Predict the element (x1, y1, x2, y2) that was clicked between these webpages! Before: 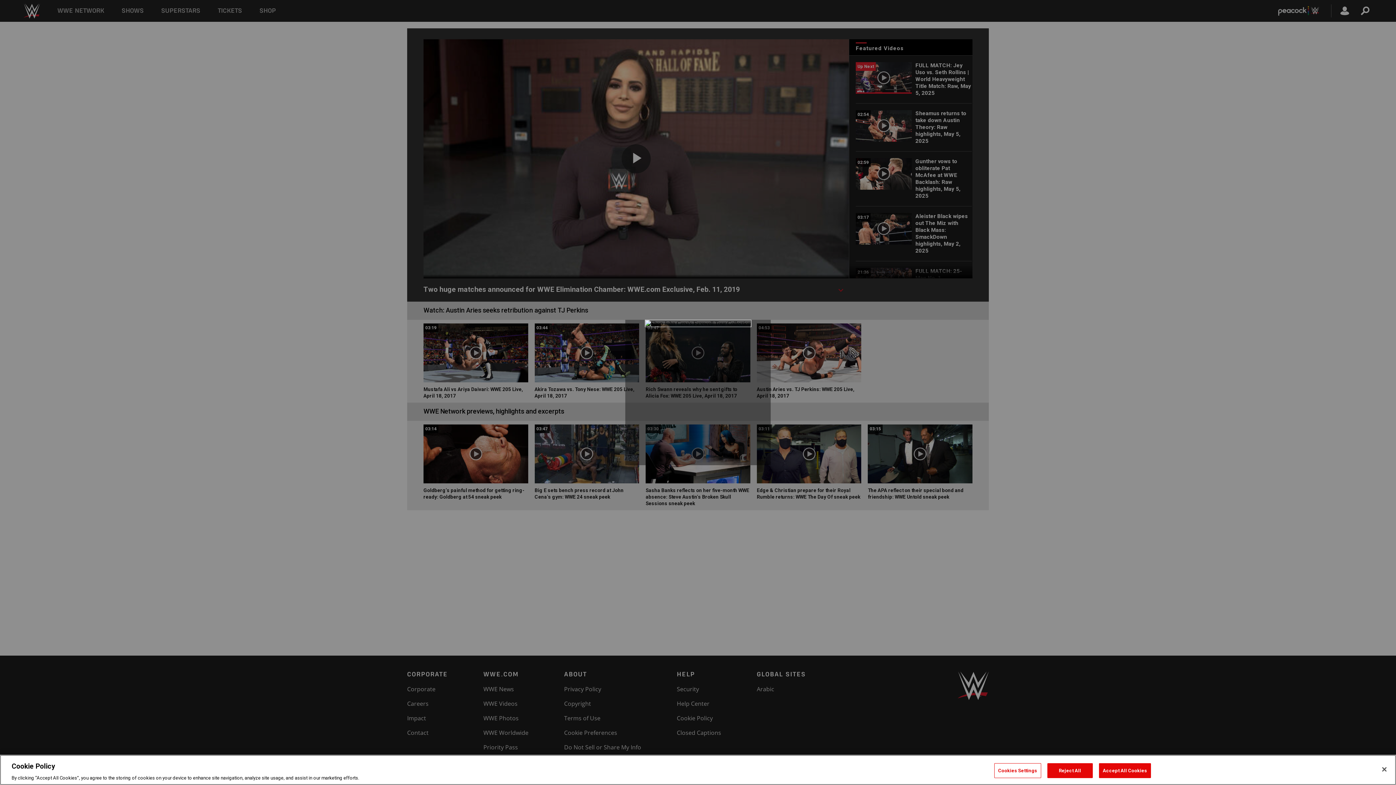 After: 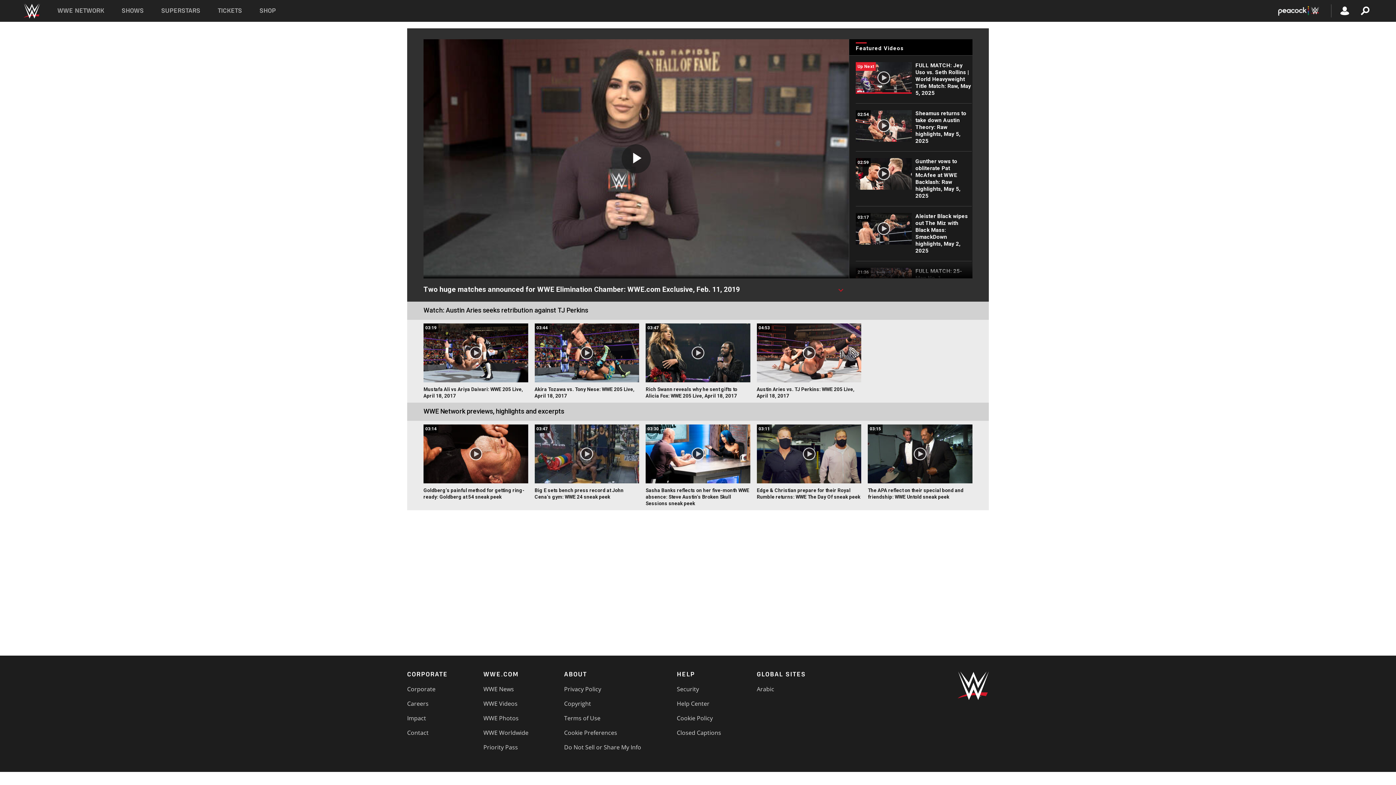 Action: bbox: (1047, 763, 1092, 778) label: Reject All